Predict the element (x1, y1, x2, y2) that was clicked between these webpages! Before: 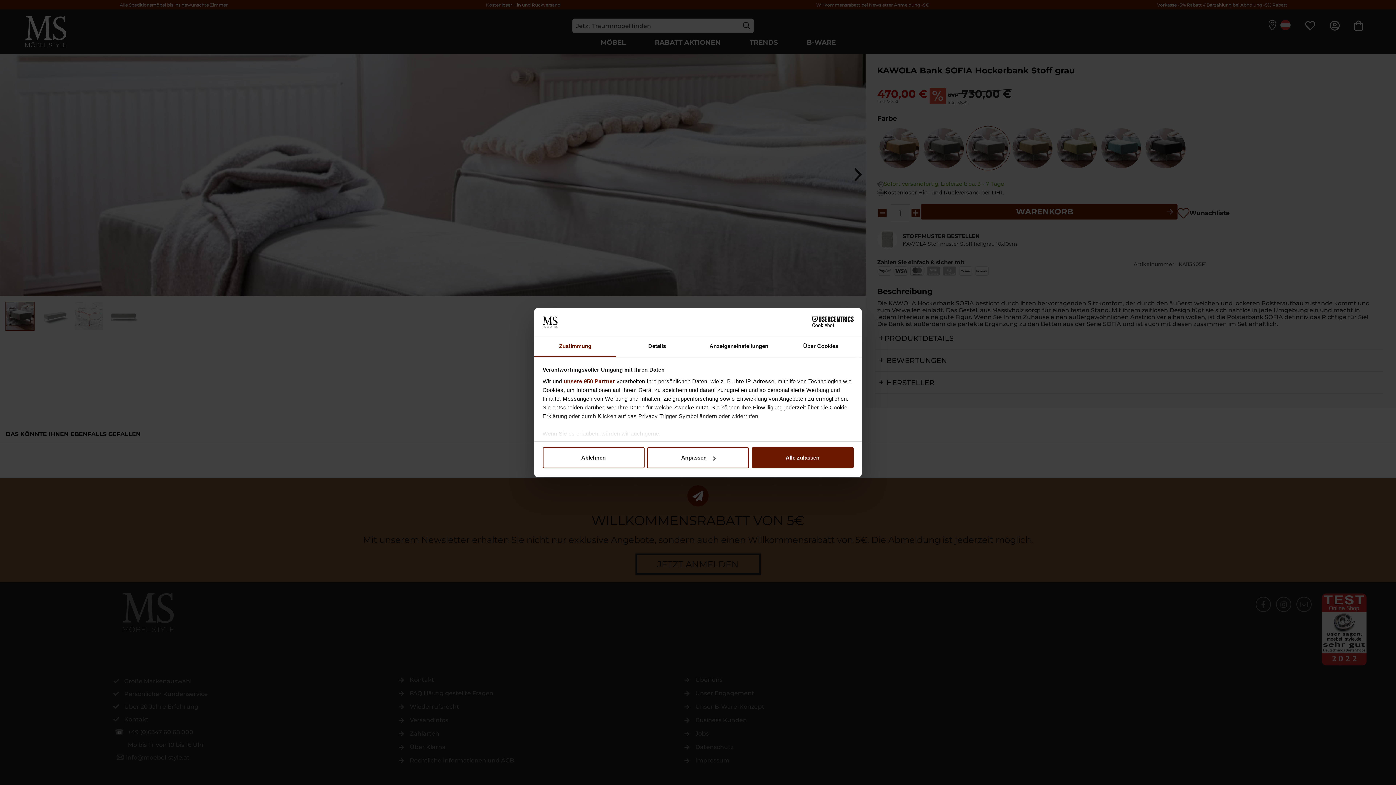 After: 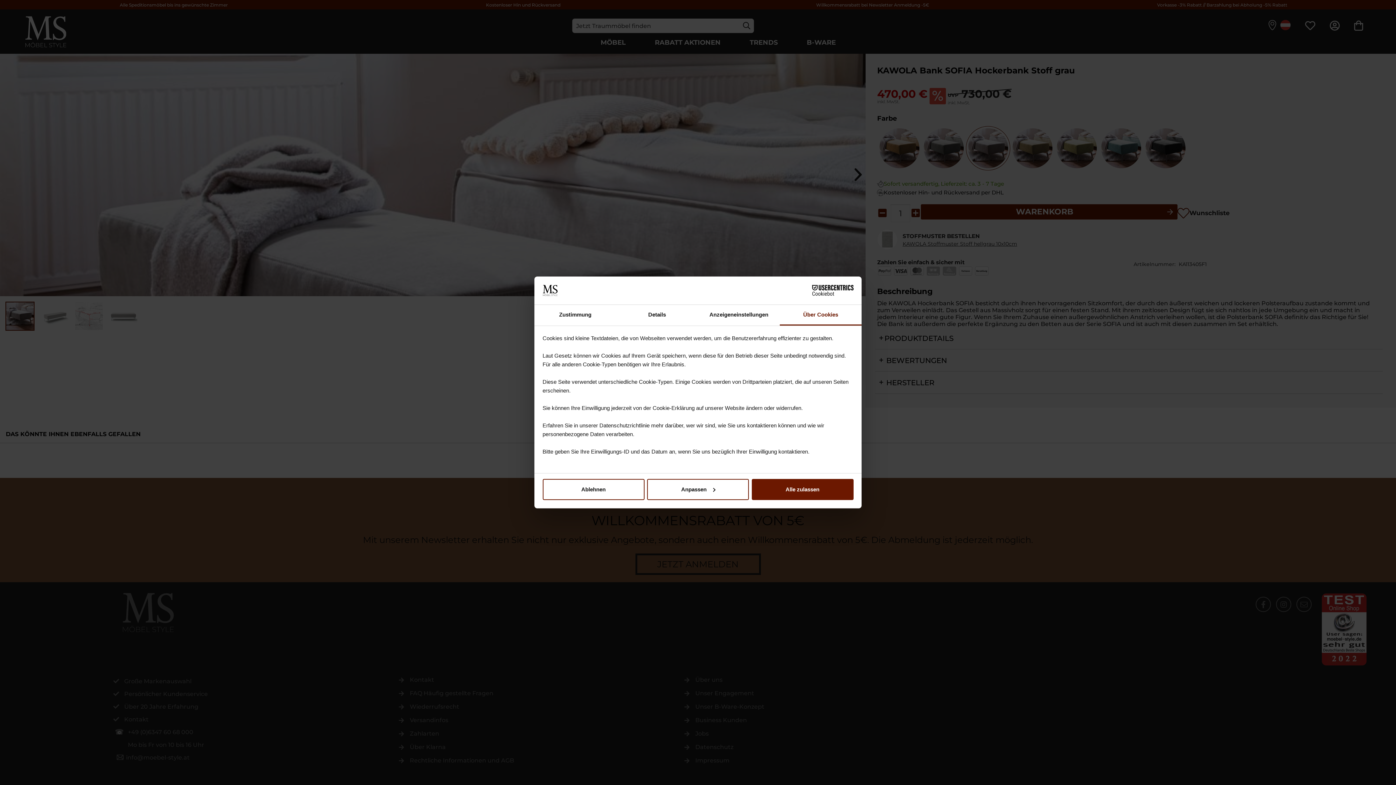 Action: label: Über Cookies bbox: (780, 336, 861, 357)